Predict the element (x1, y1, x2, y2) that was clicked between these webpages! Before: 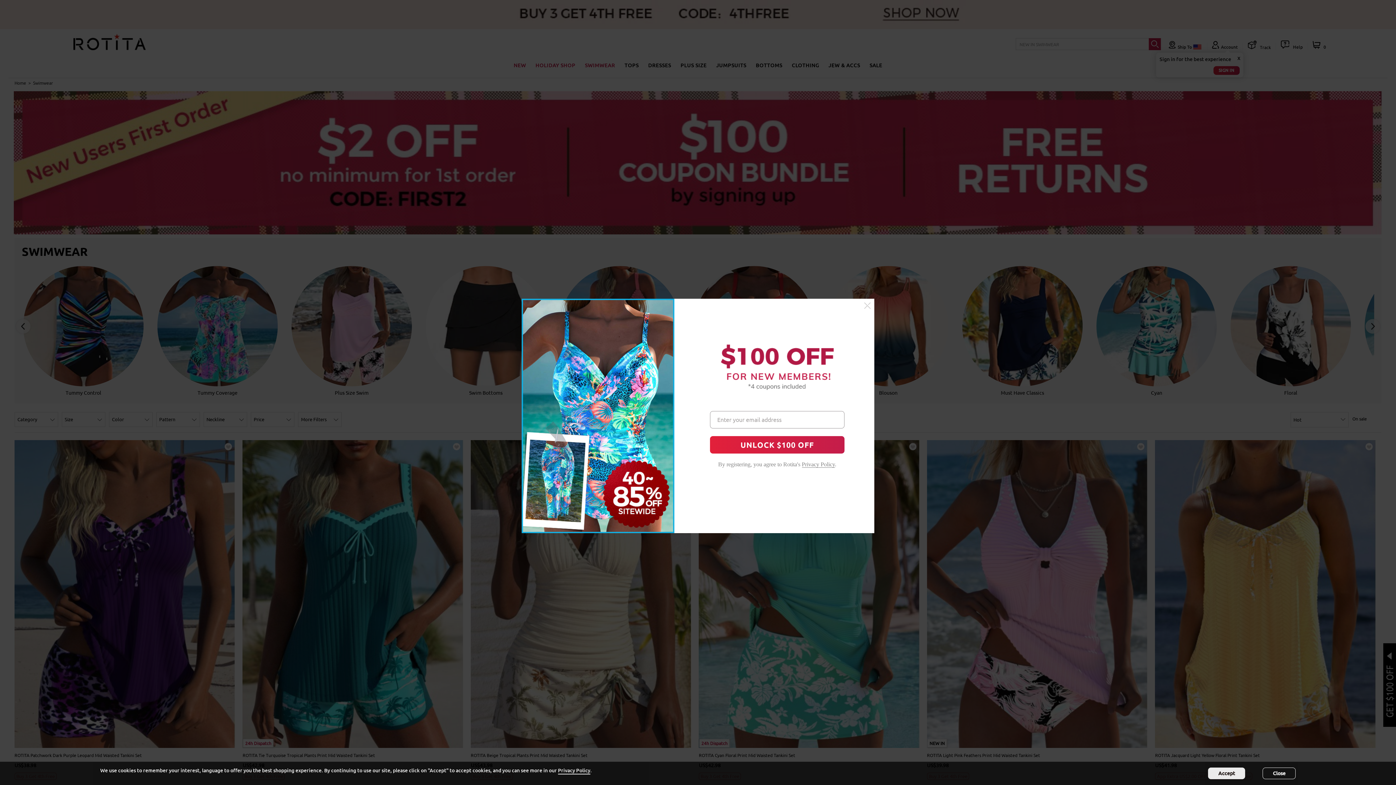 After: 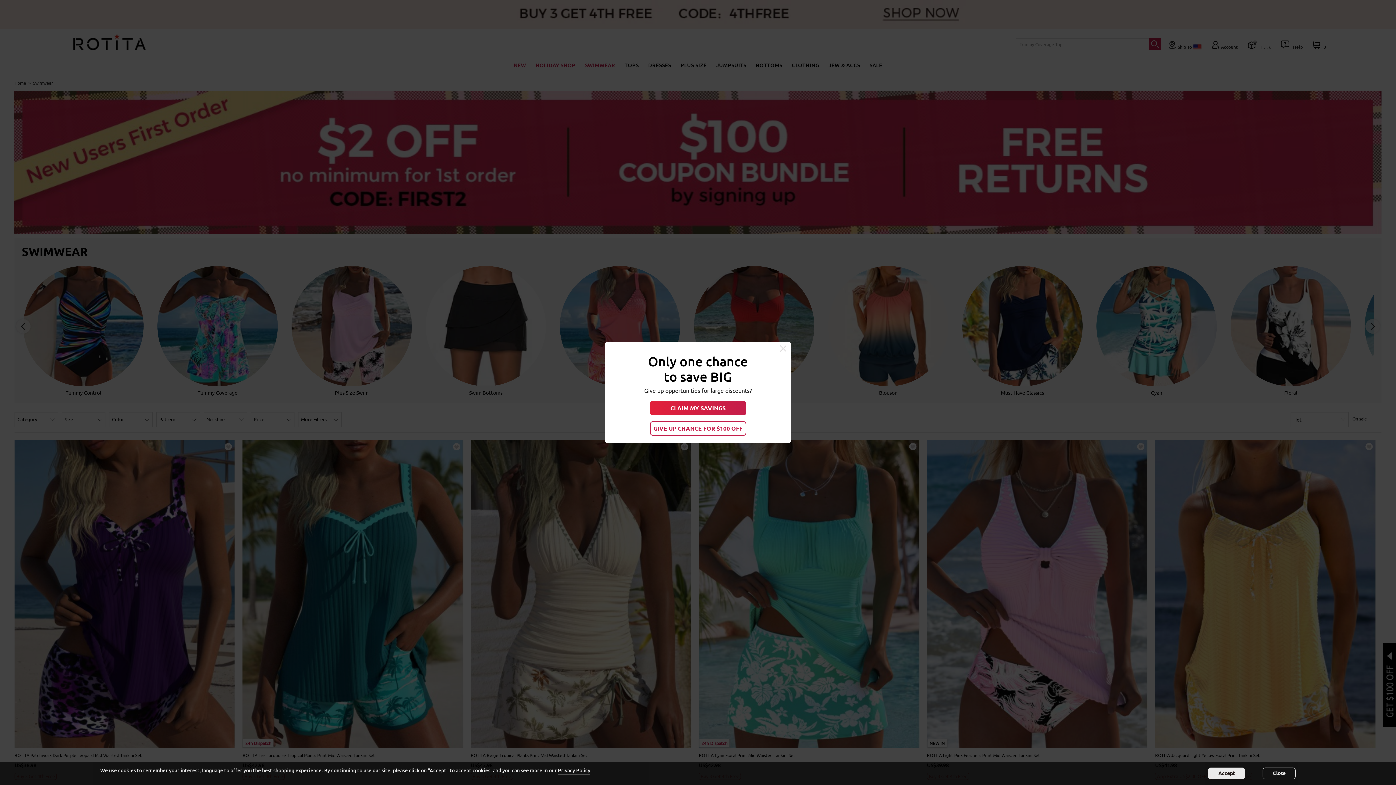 Action: bbox: (864, 302, 870, 309)